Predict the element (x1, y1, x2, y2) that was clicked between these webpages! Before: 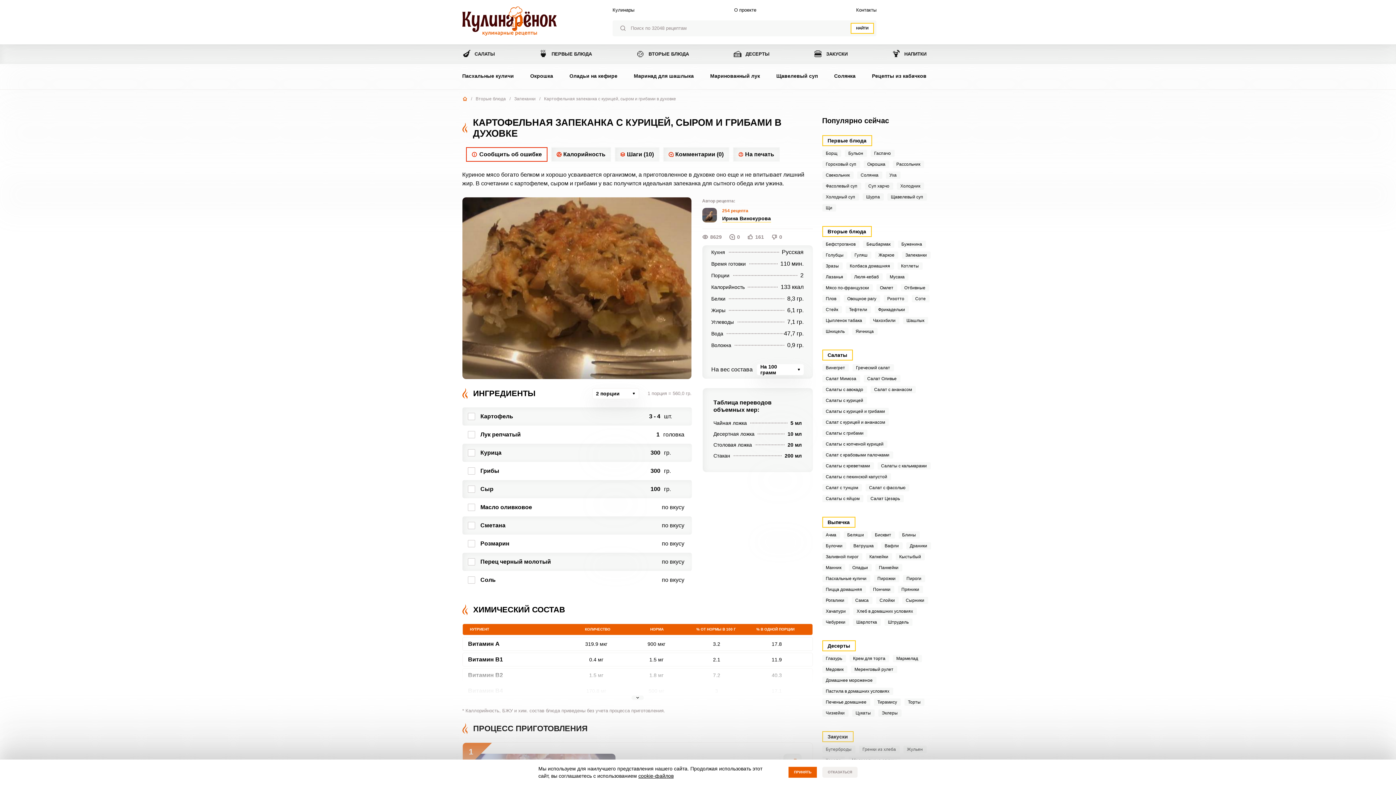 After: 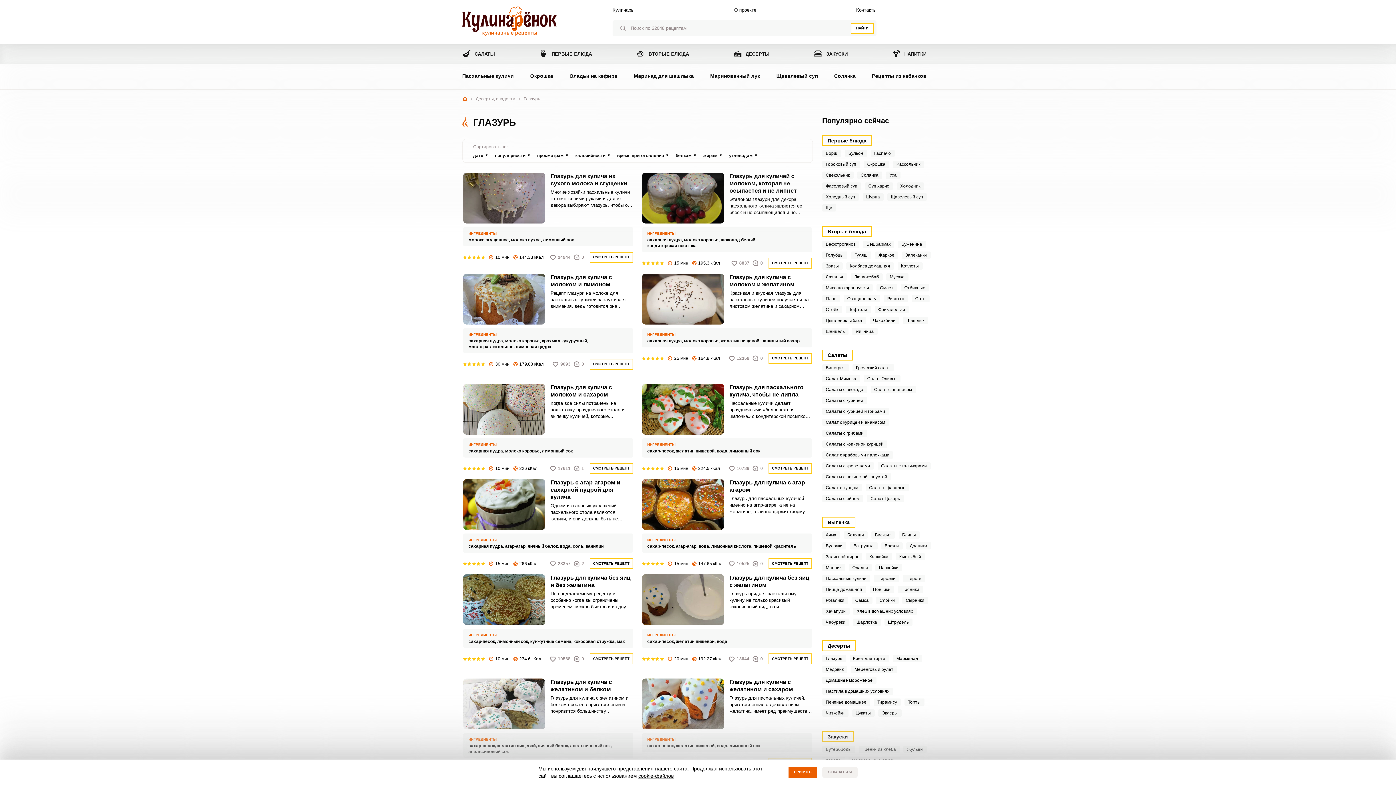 Action: label: Глазурь bbox: (822, 655, 846, 662)